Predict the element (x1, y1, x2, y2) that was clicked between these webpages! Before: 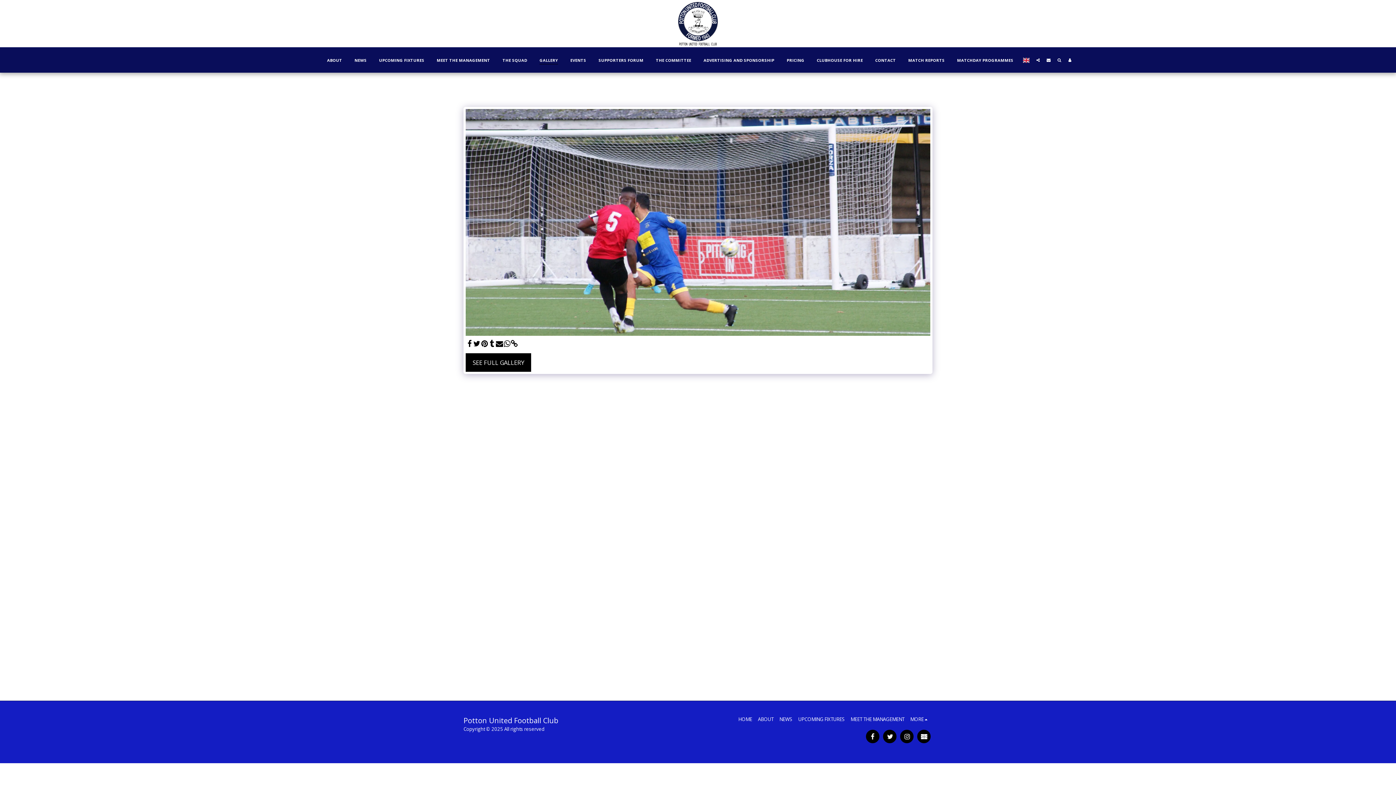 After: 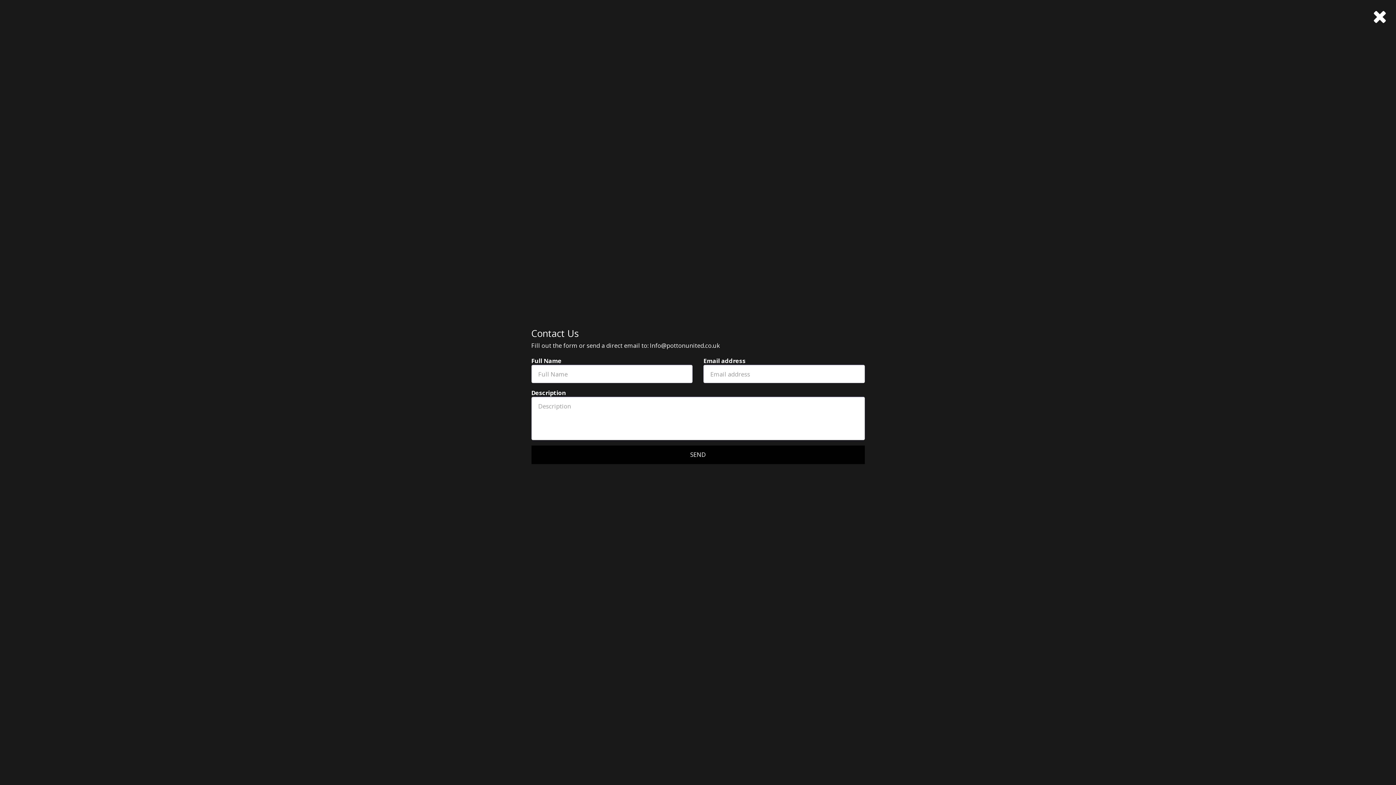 Action: bbox: (1044, 57, 1053, 62) label:  